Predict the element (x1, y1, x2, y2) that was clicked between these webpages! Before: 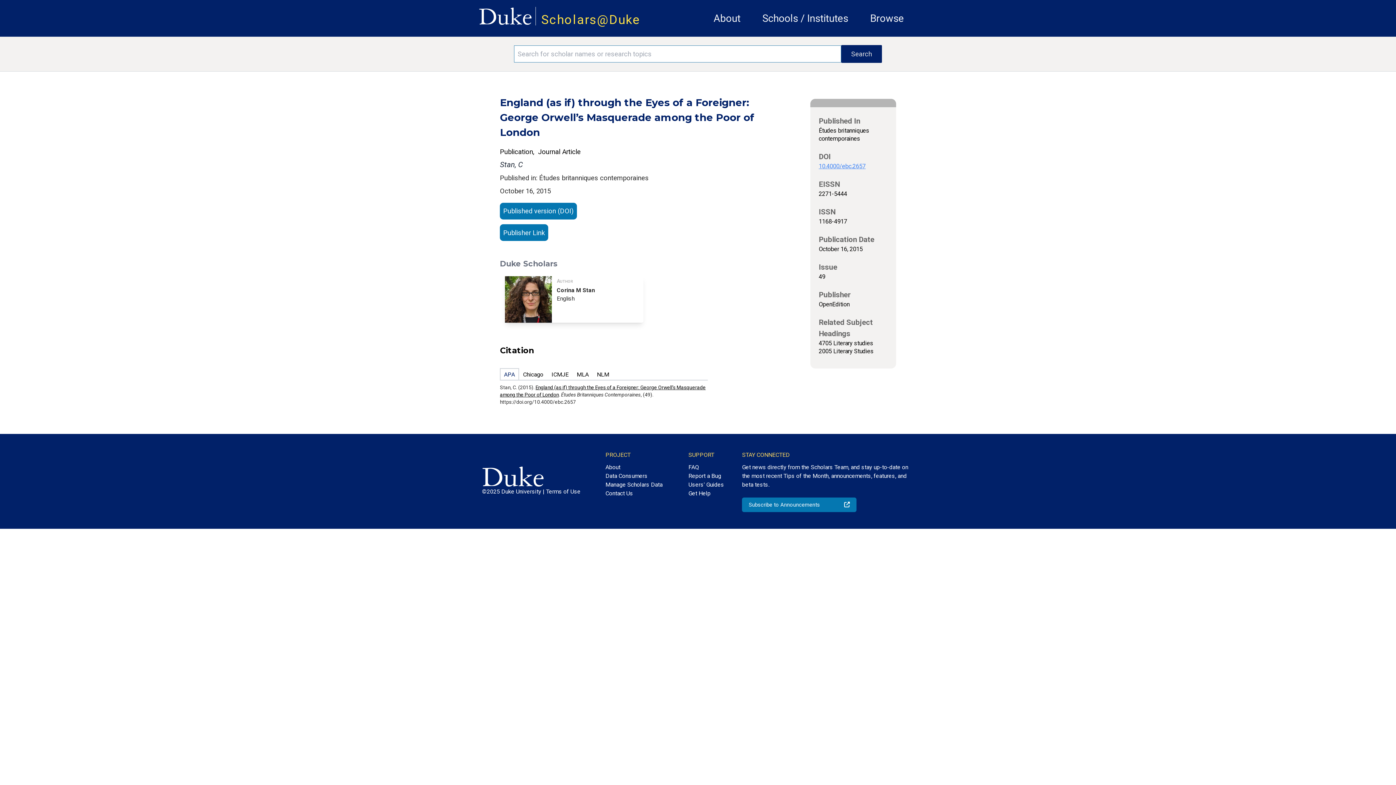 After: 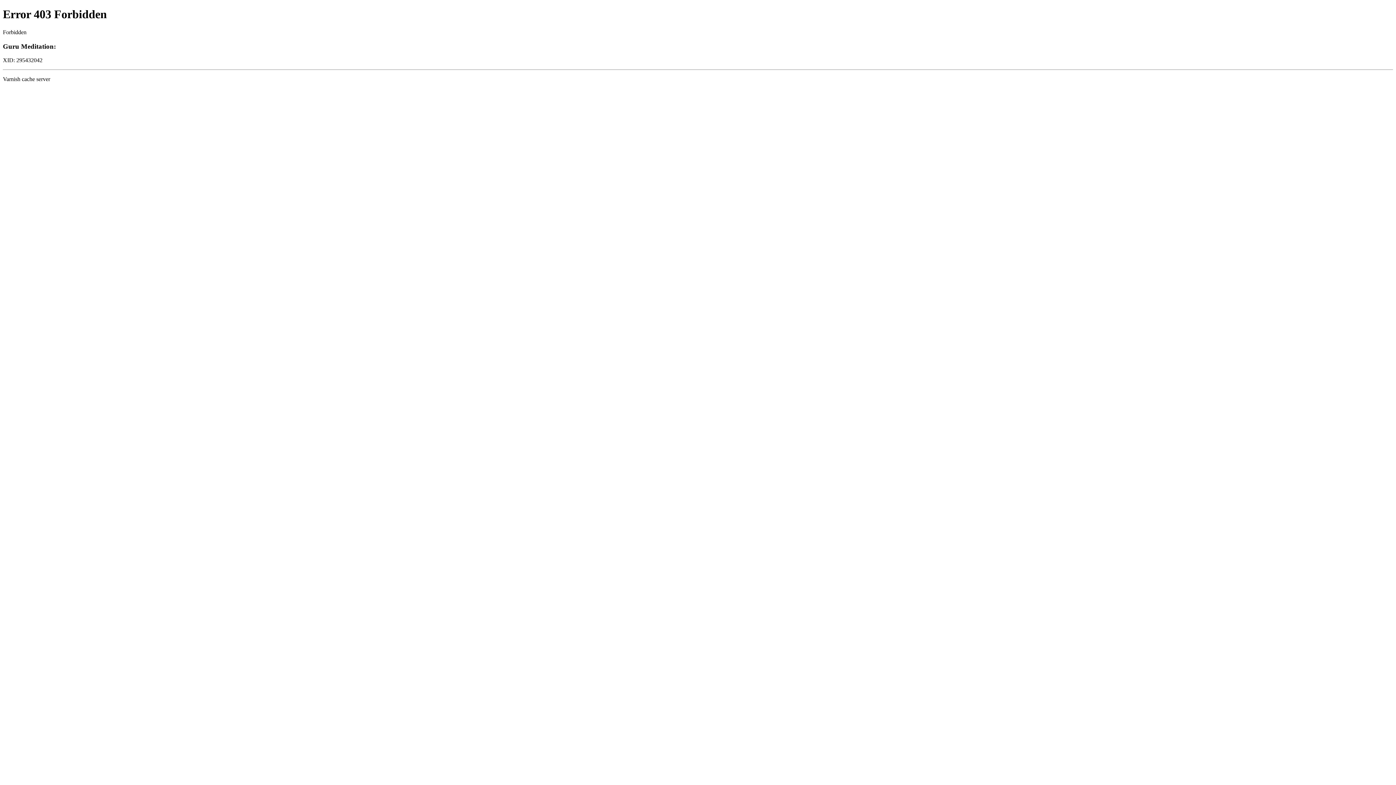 Action: label: Publisher Link bbox: (500, 224, 548, 246)